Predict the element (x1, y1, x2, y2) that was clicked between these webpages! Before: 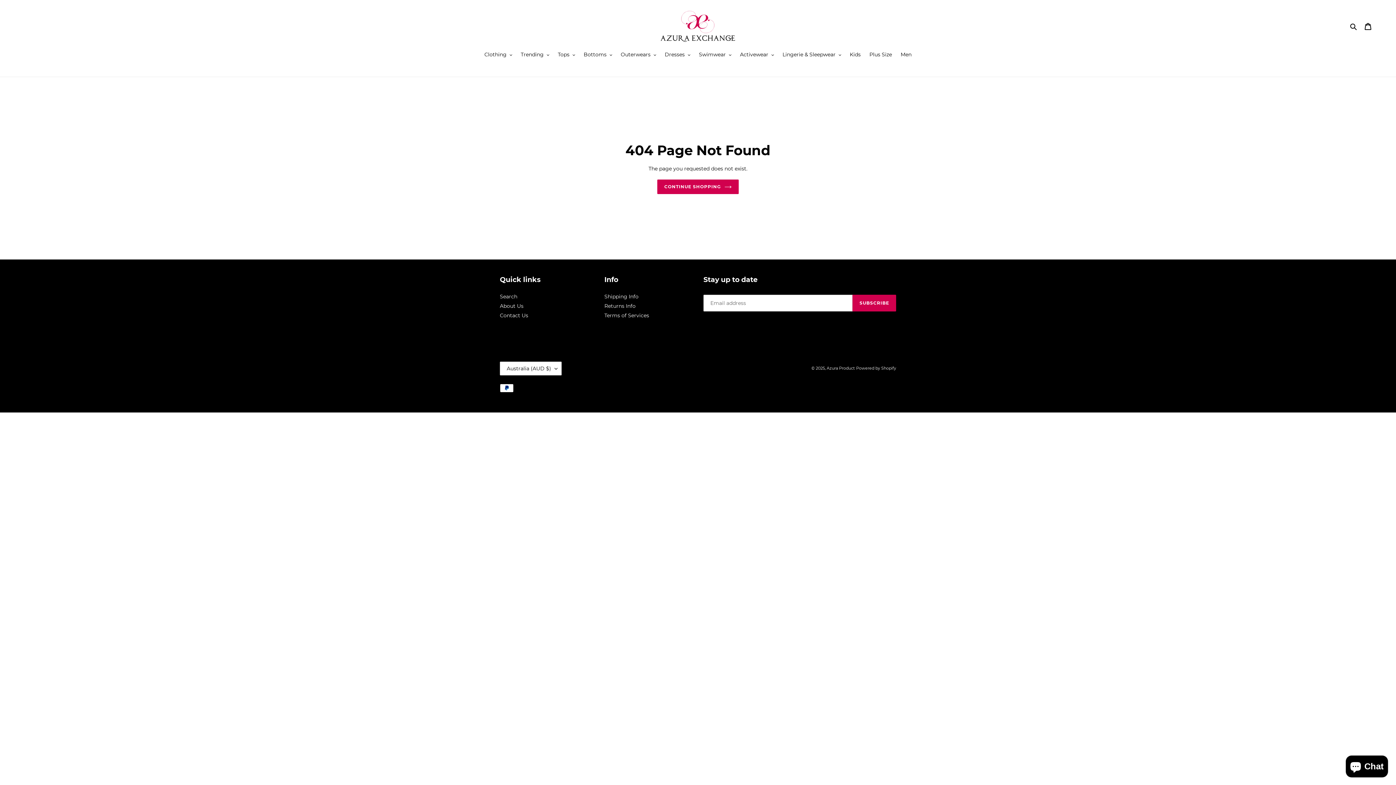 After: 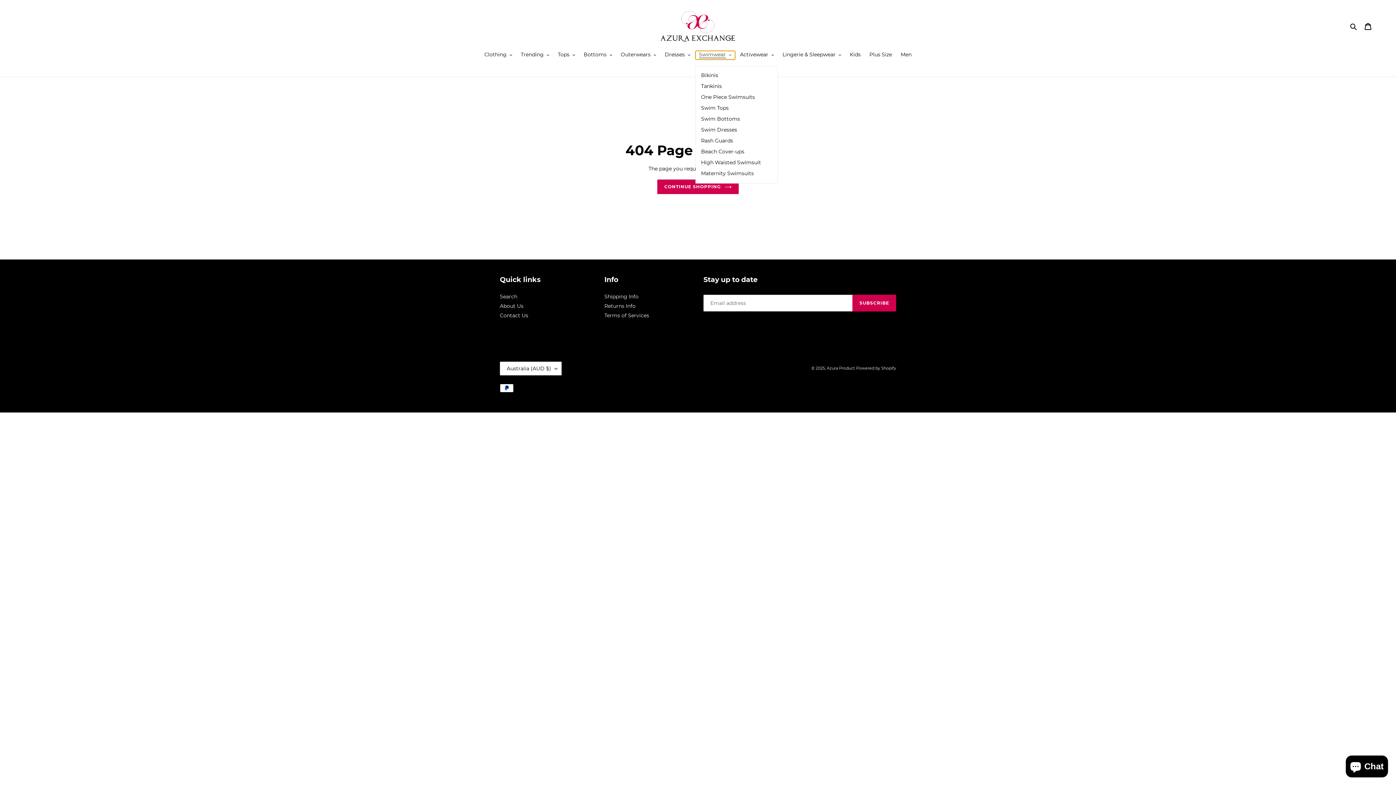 Action: bbox: (695, 50, 735, 59) label: Swimwear